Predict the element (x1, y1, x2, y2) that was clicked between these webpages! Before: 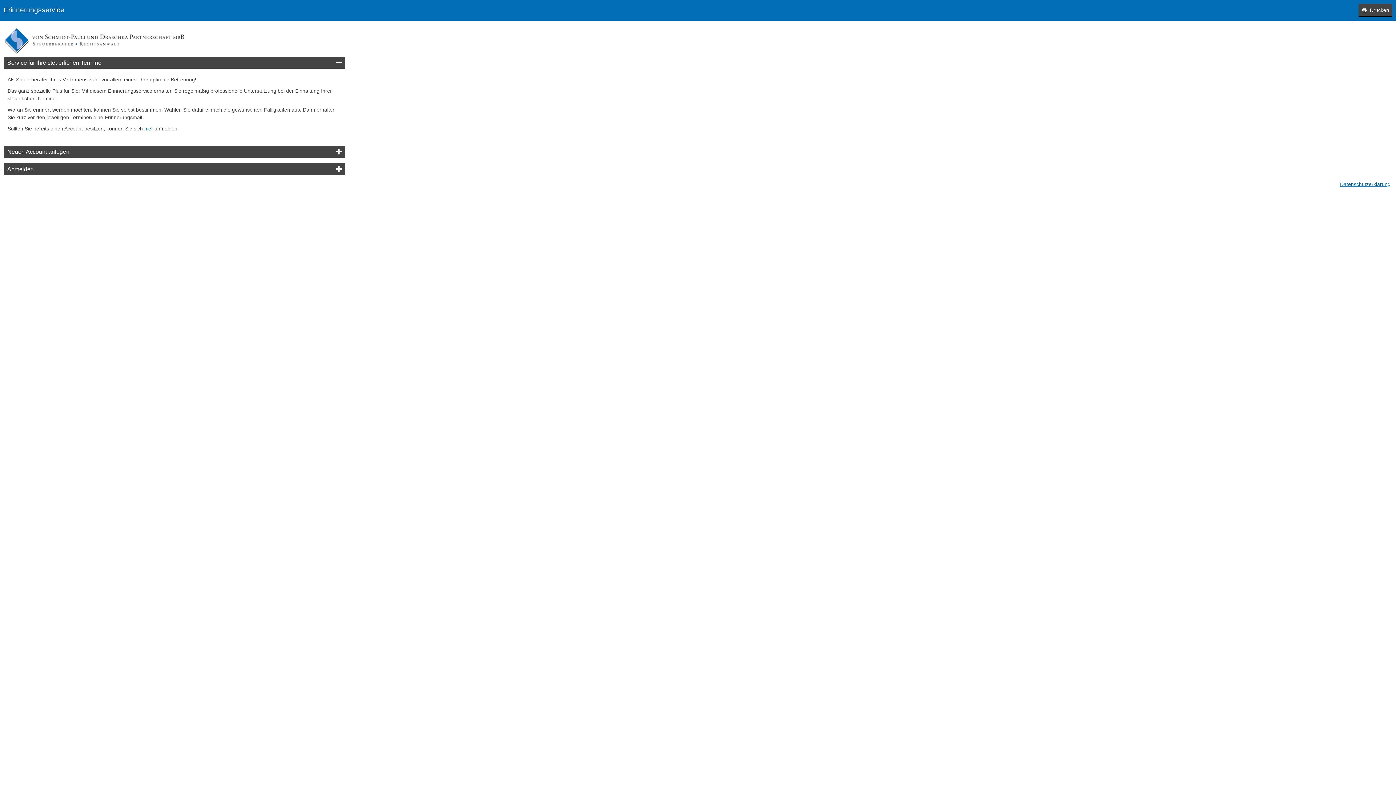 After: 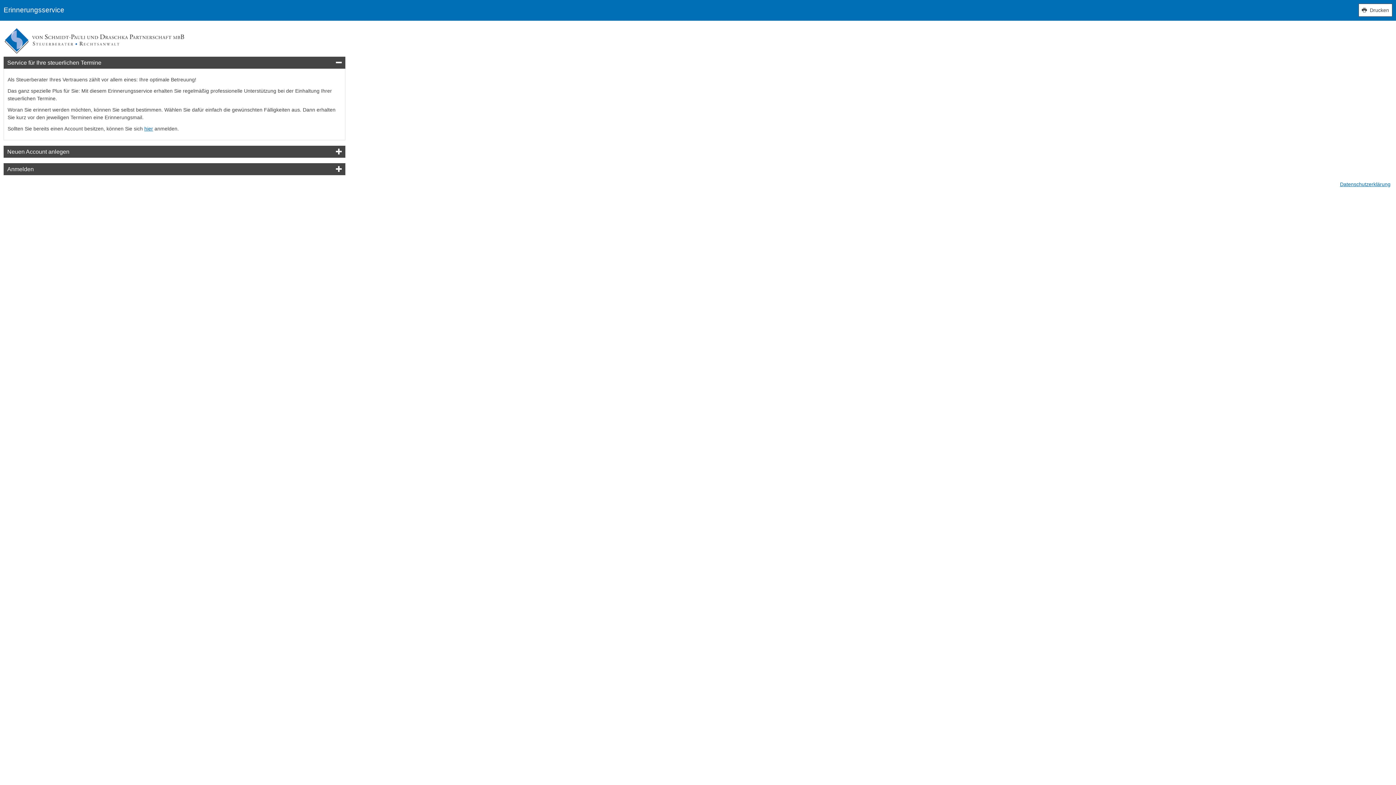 Action: label: Drucken bbox: (1358, 3, 1392, 16)